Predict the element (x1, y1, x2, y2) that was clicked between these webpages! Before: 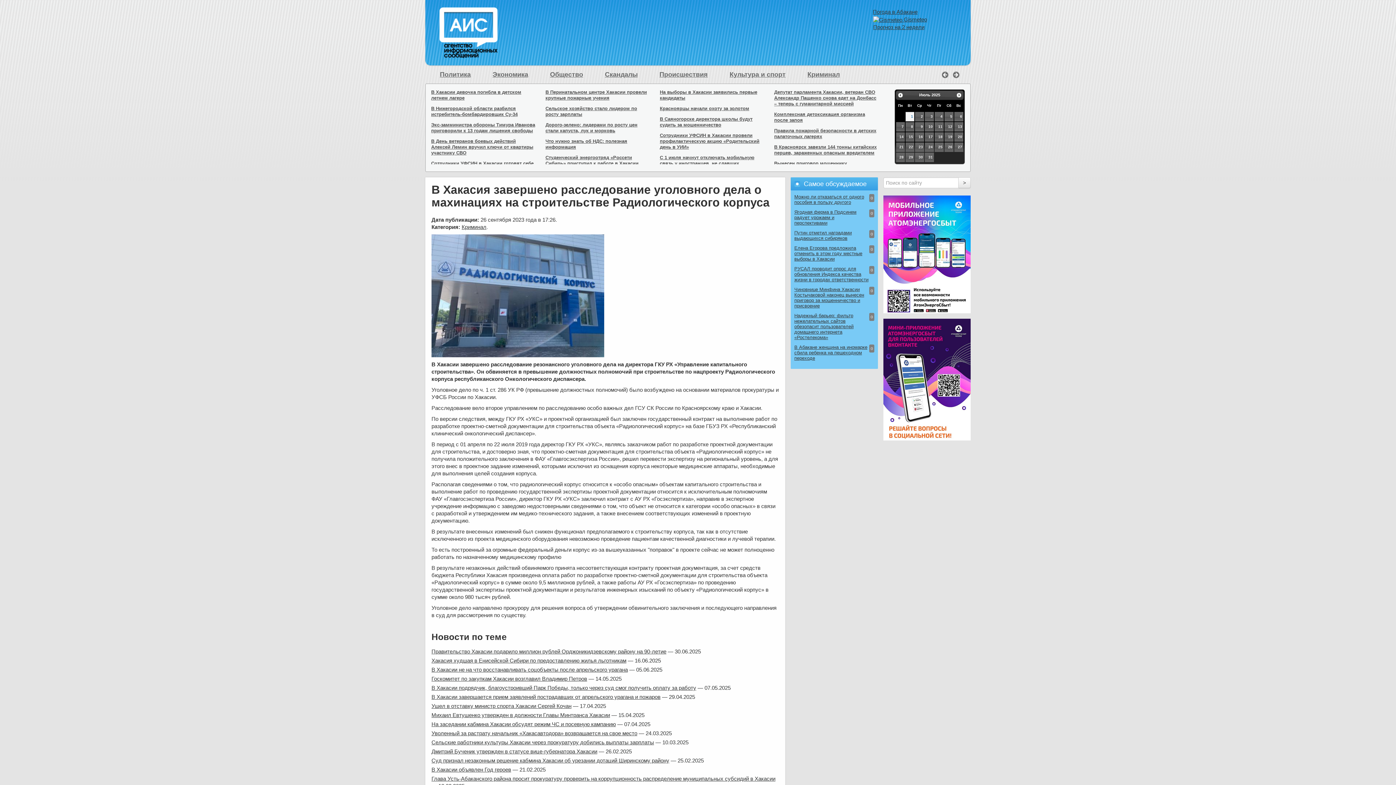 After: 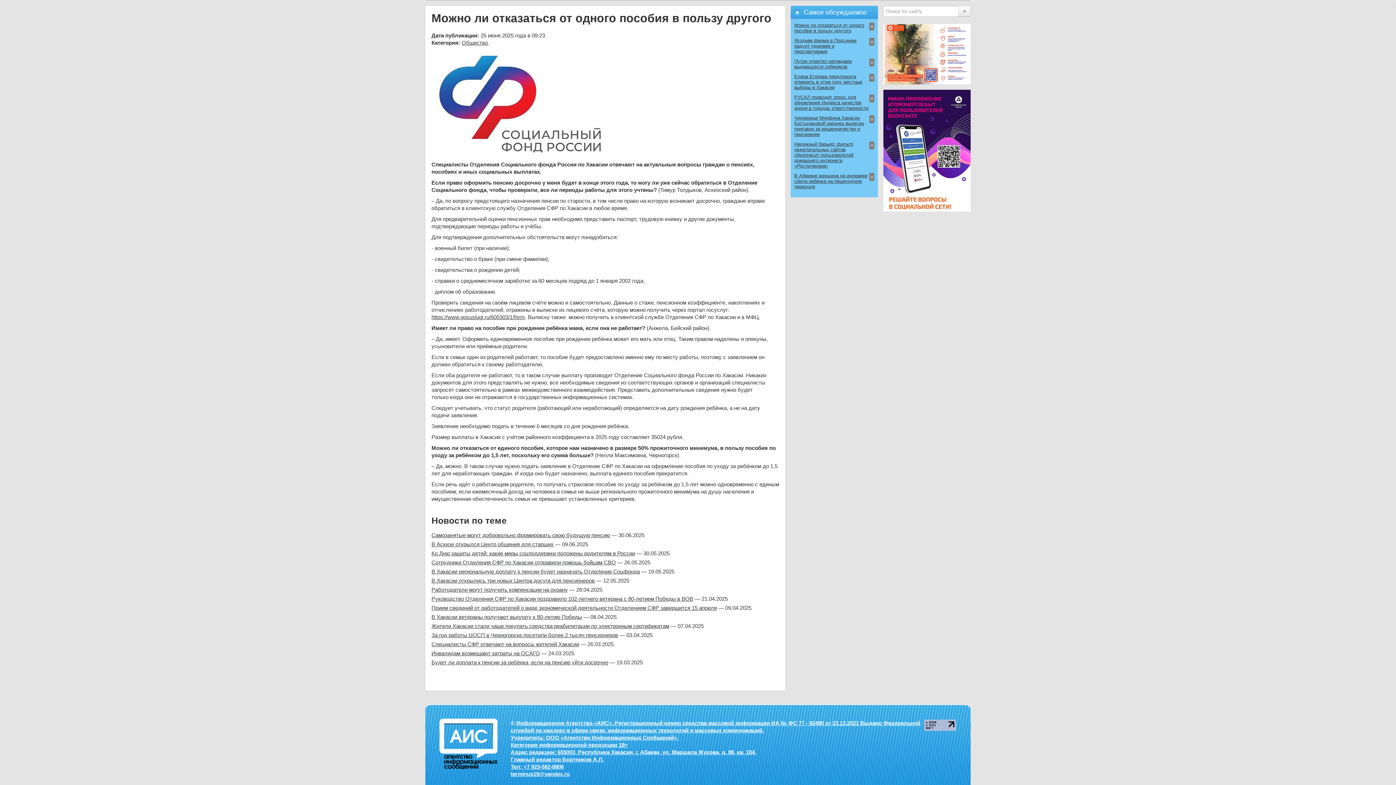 Action: bbox: (794, 194, 864, 205) label: Можно ли отказаться от одного пособия в пользу другого